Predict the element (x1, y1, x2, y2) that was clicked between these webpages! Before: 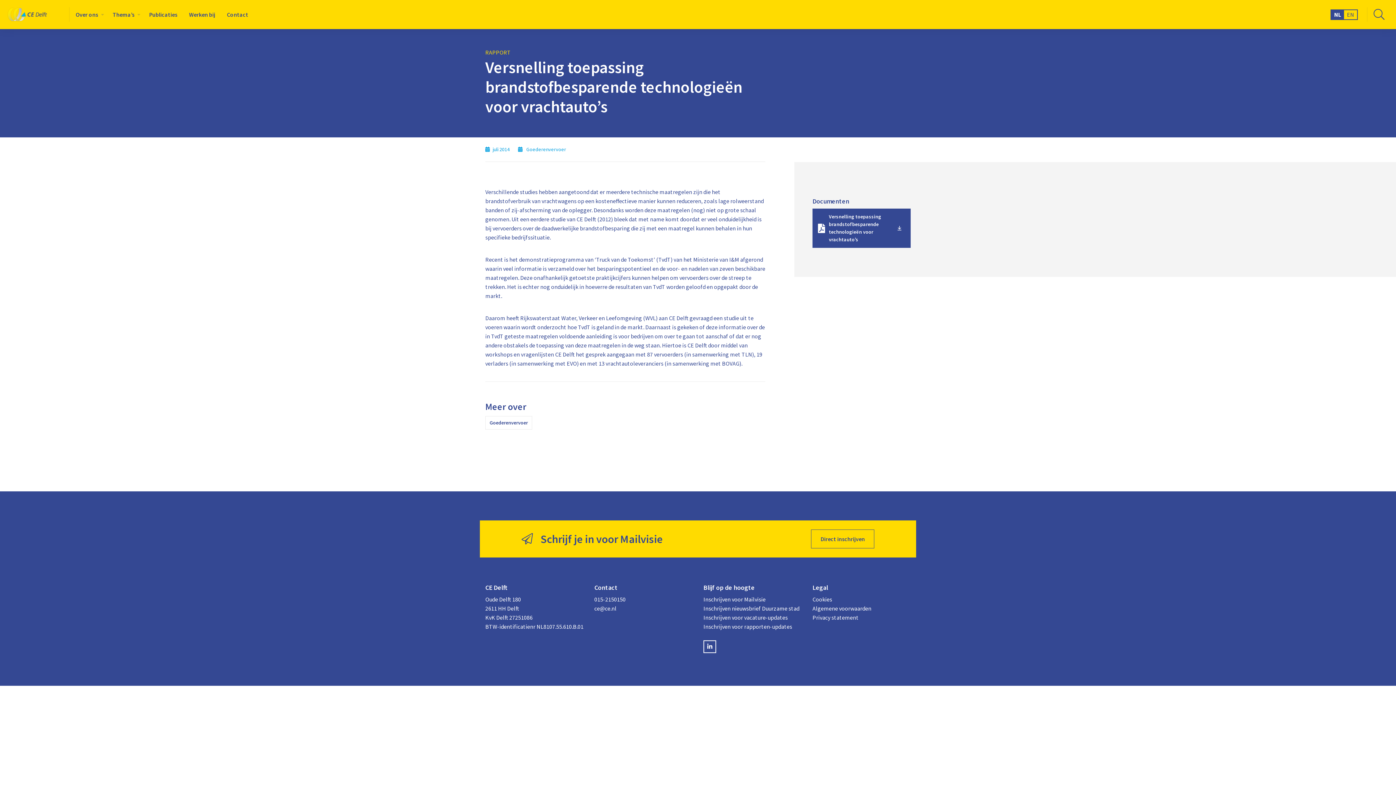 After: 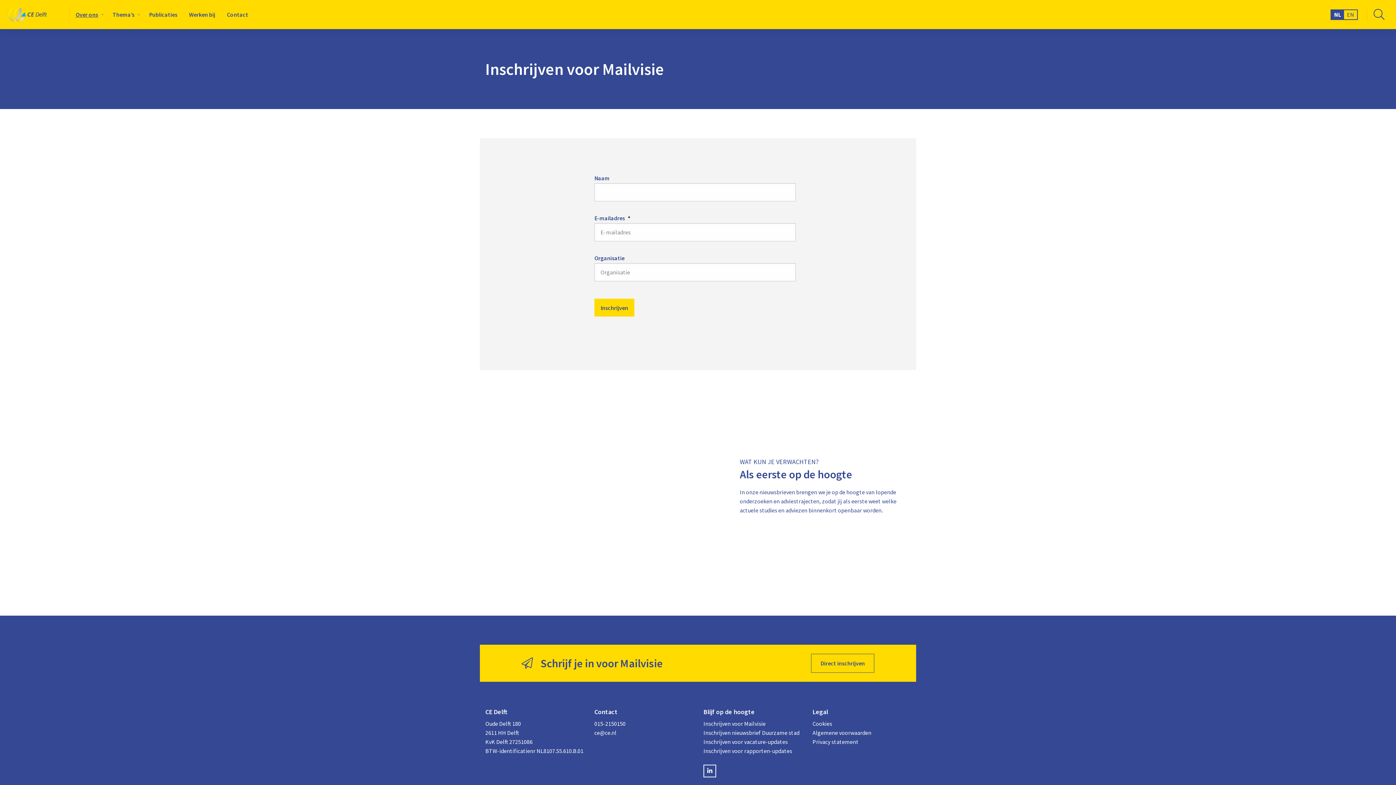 Action: bbox: (703, 595, 801, 604) label: Inschrijven voor Mailvisie